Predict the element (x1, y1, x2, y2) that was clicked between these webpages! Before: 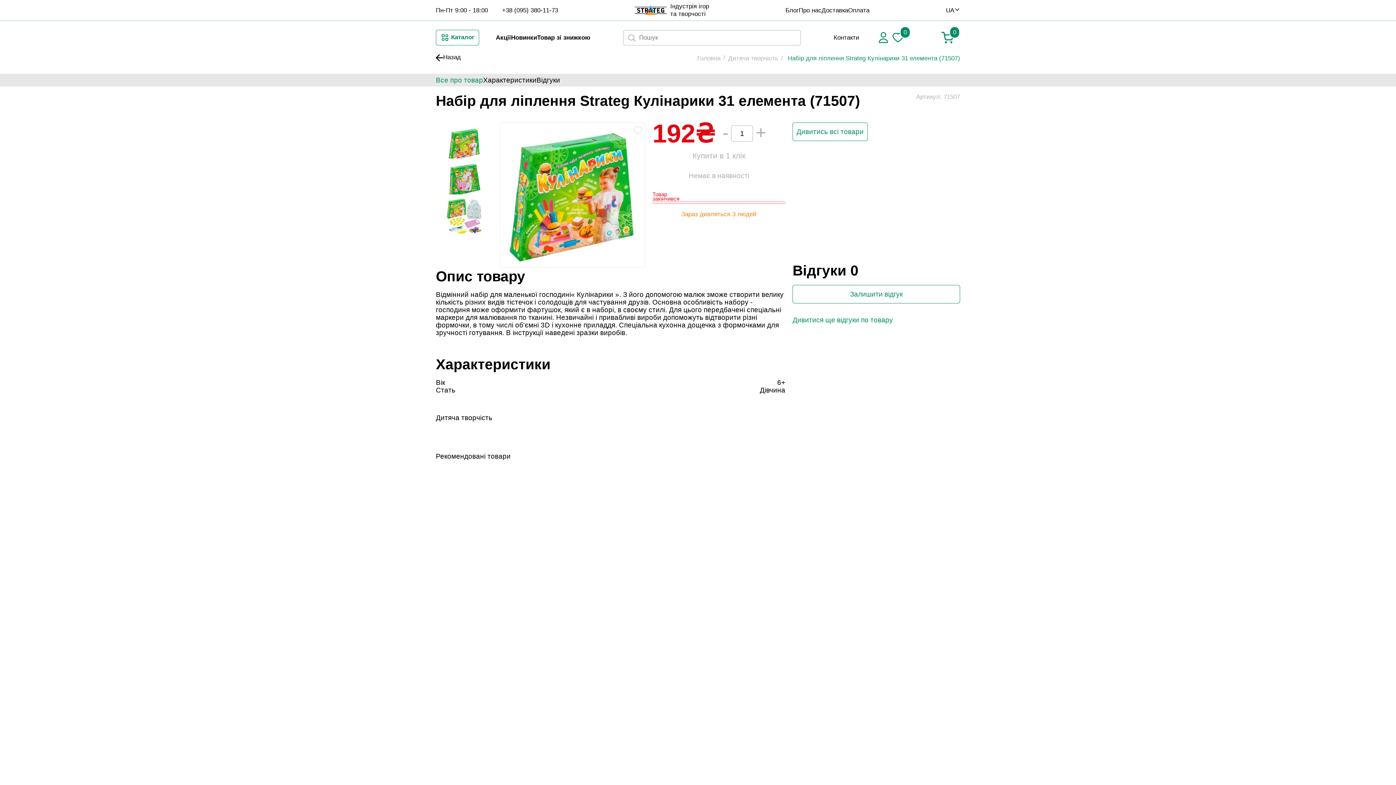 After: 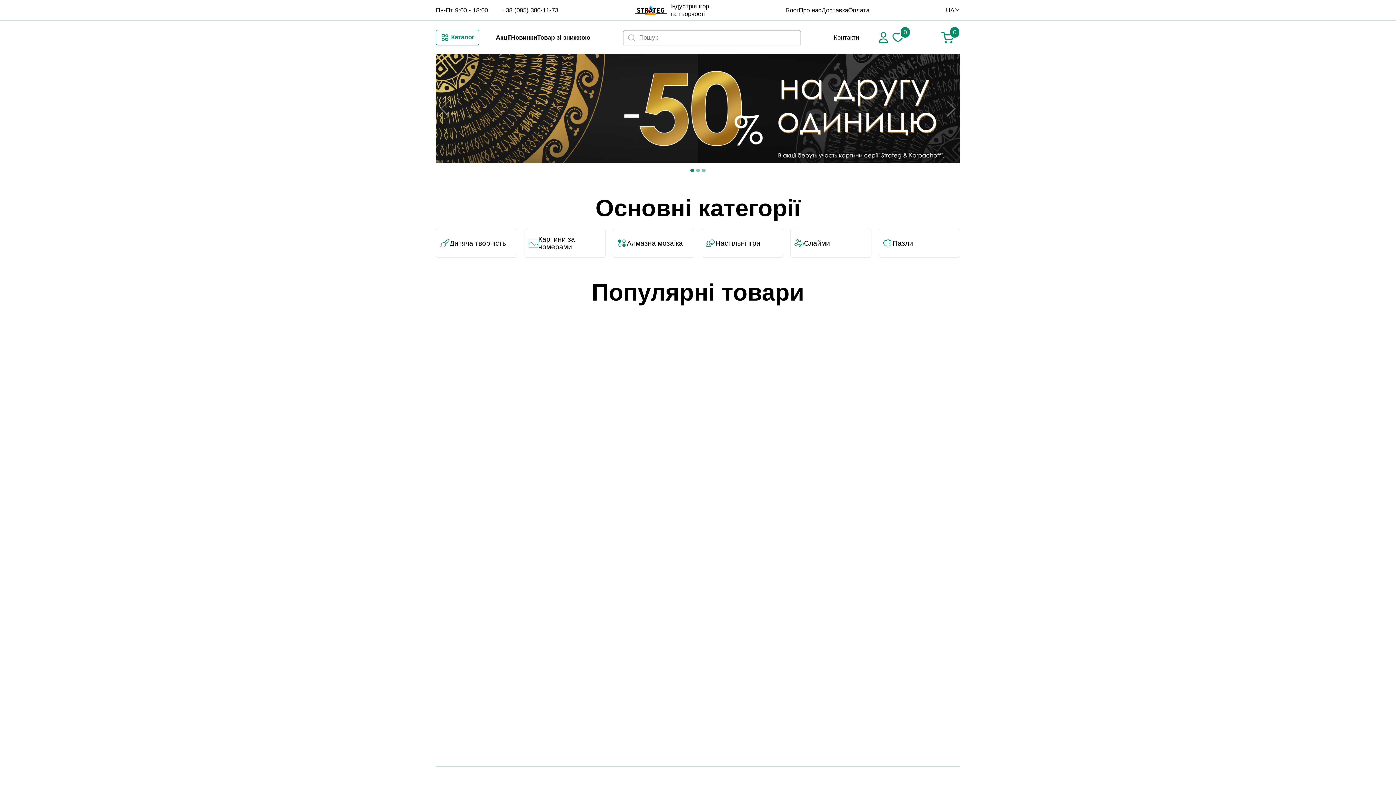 Action: label: Характеристики bbox: (483, 76, 536, 84)